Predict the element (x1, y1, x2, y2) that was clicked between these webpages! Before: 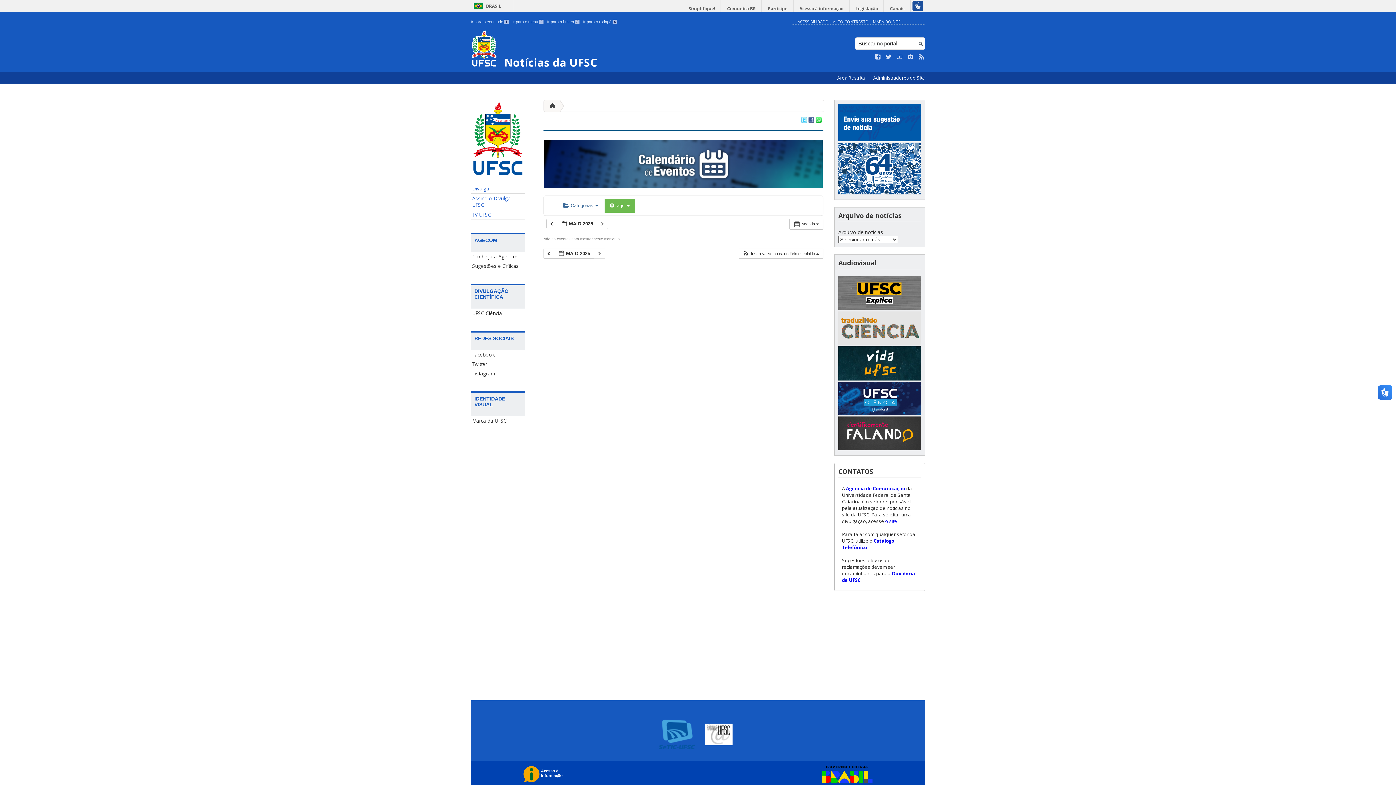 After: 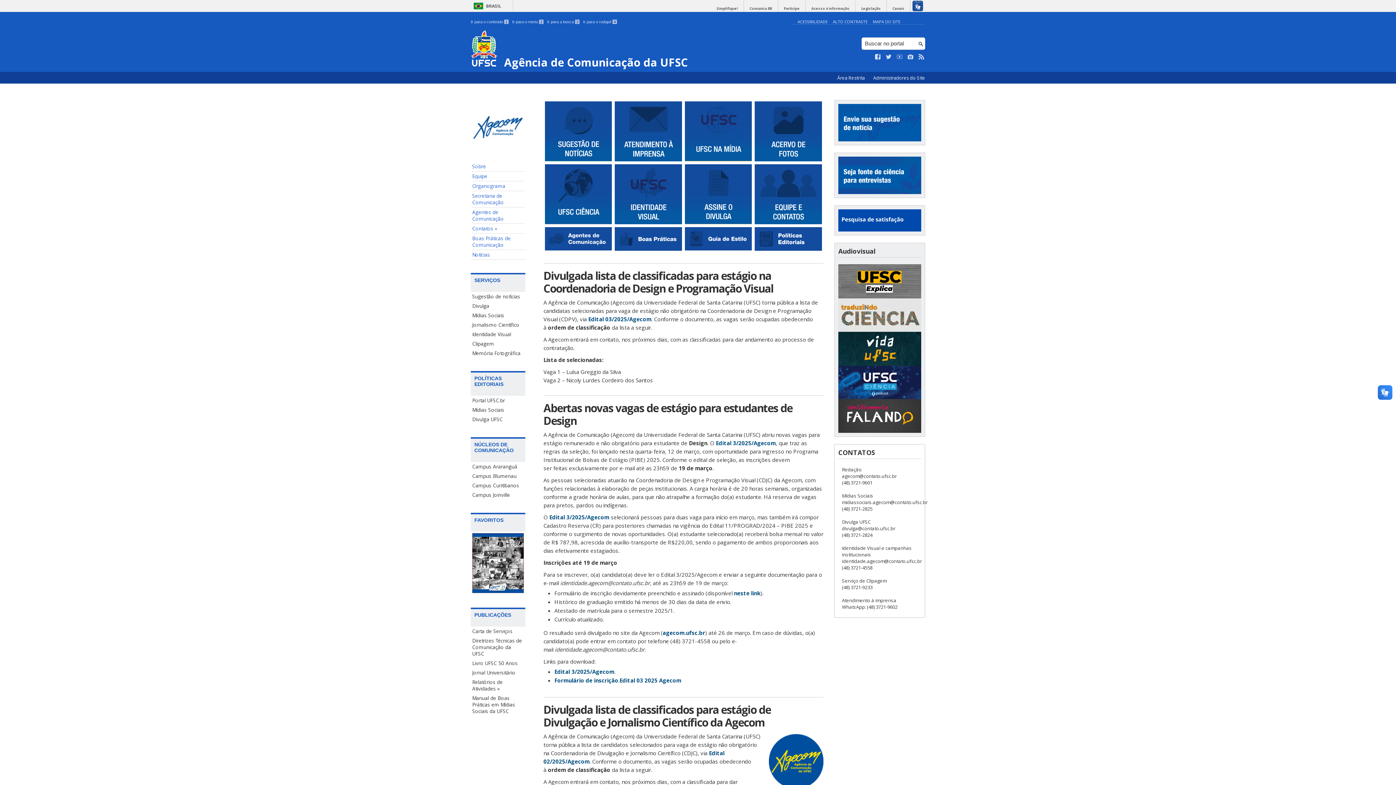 Action: label: Agência de Comunicação bbox: (846, 485, 905, 492)